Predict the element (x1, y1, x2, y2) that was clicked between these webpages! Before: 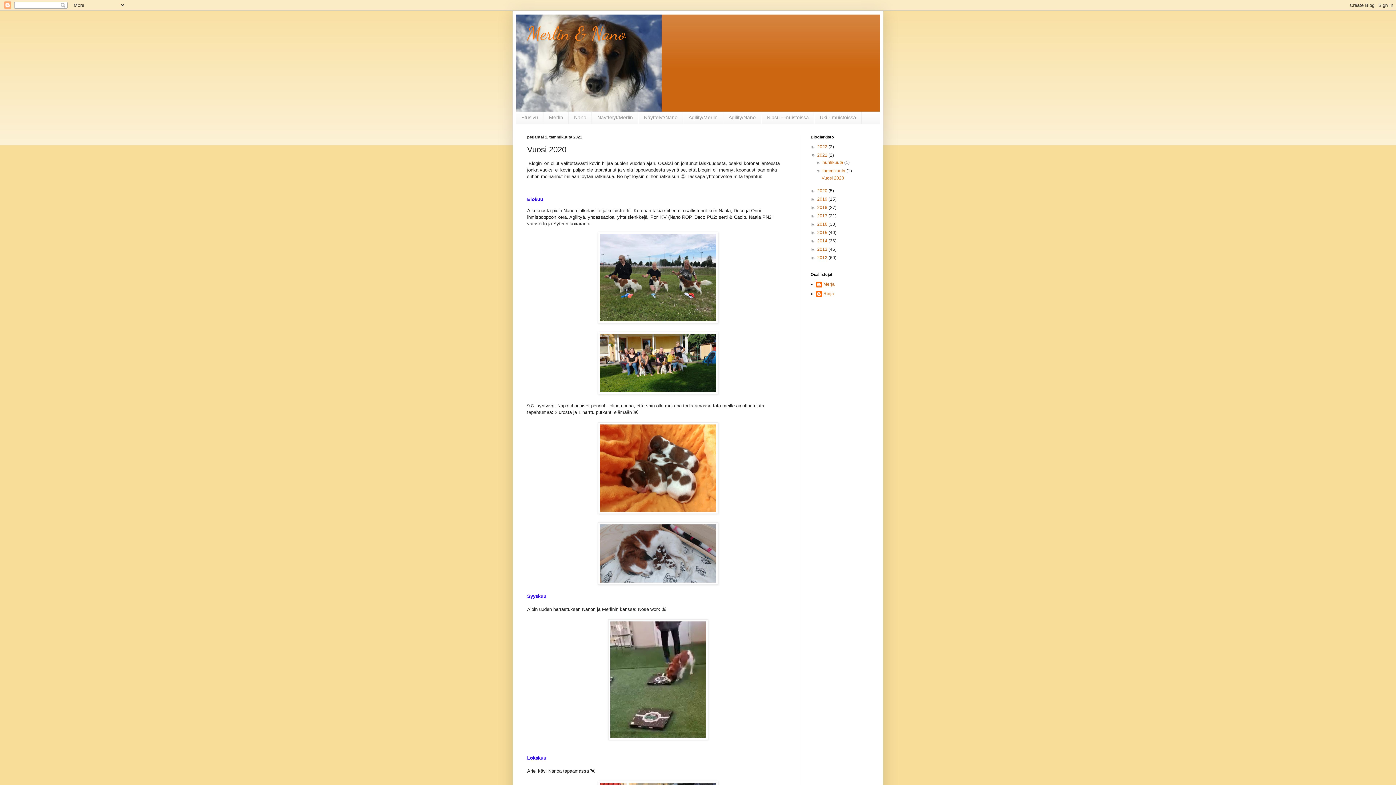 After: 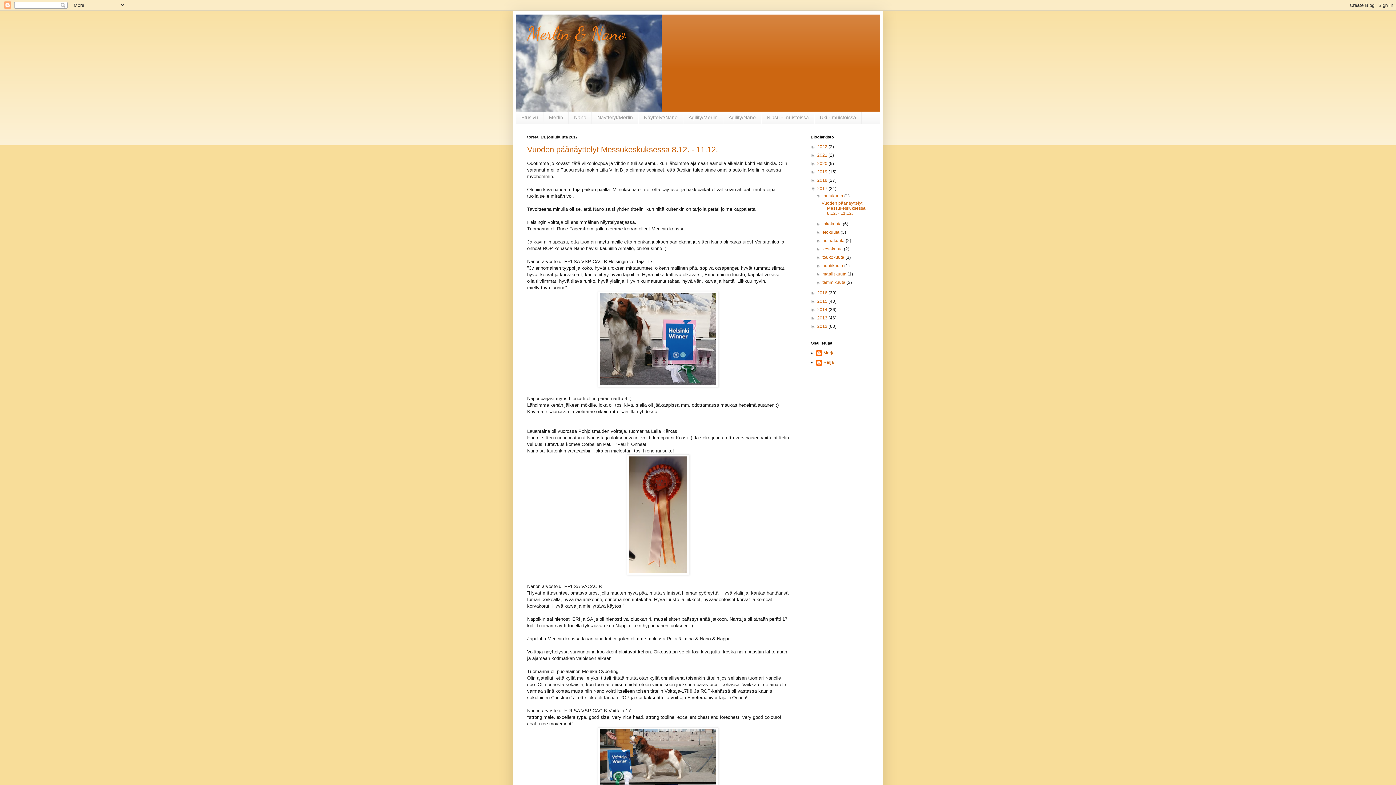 Action: bbox: (817, 213, 828, 218) label: 2017 